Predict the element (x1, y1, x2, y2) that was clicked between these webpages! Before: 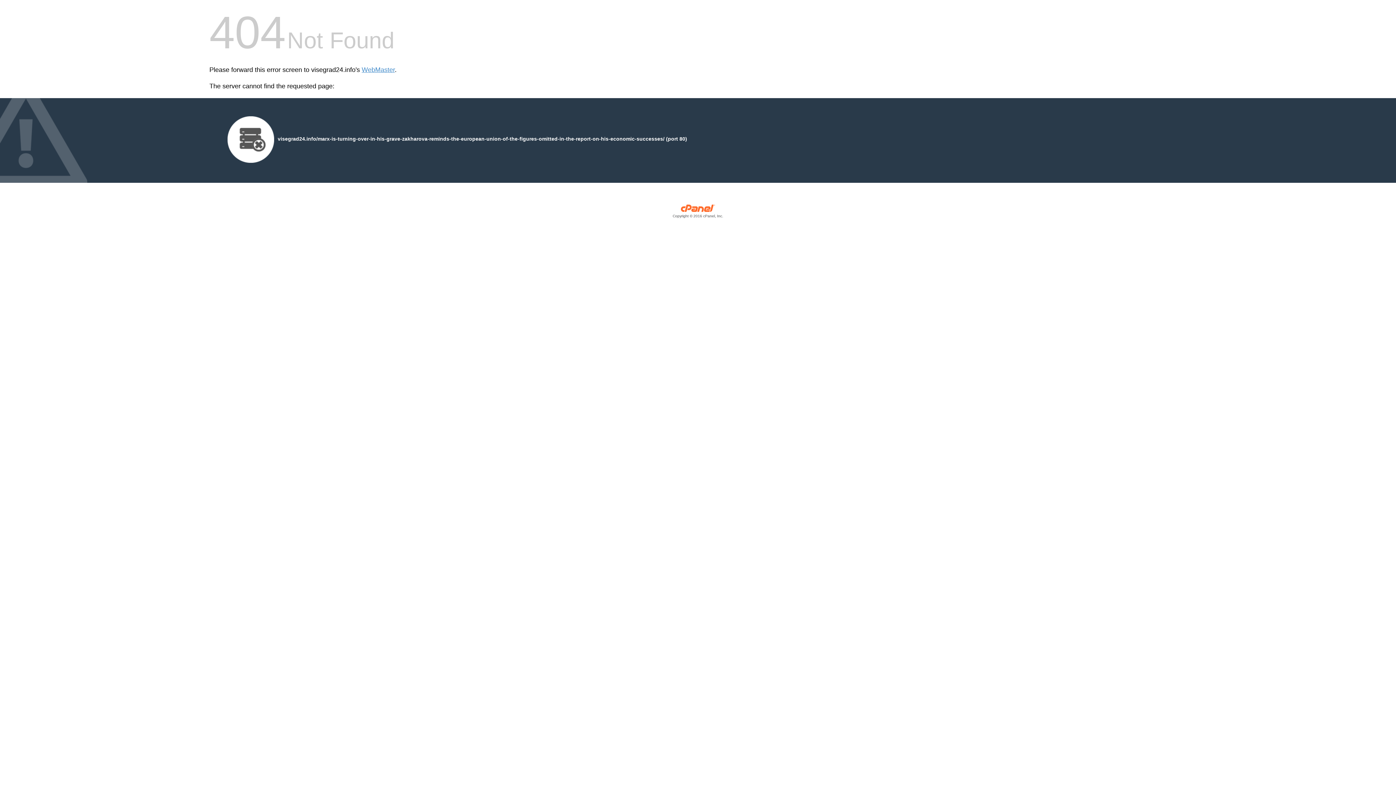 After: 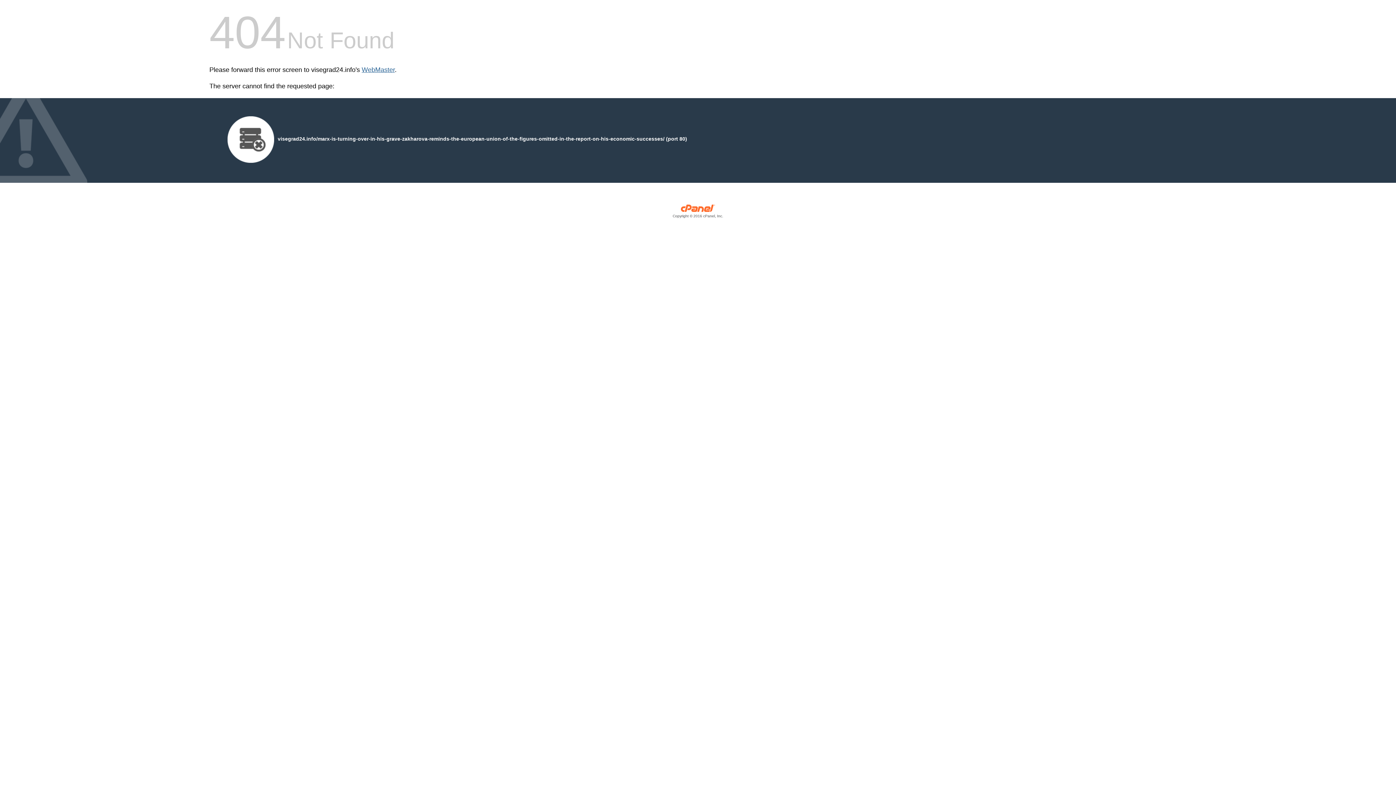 Action: label: WebMaster bbox: (361, 66, 394, 73)